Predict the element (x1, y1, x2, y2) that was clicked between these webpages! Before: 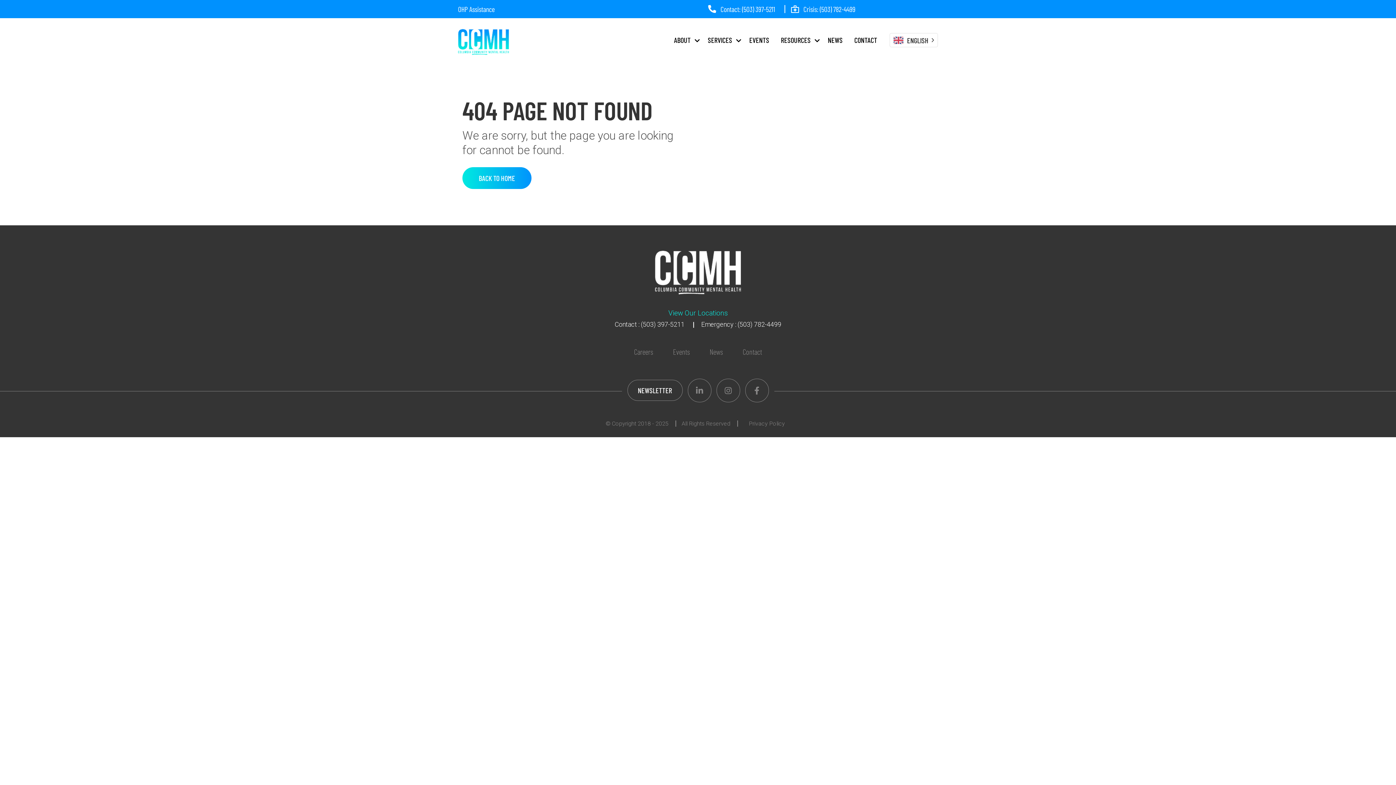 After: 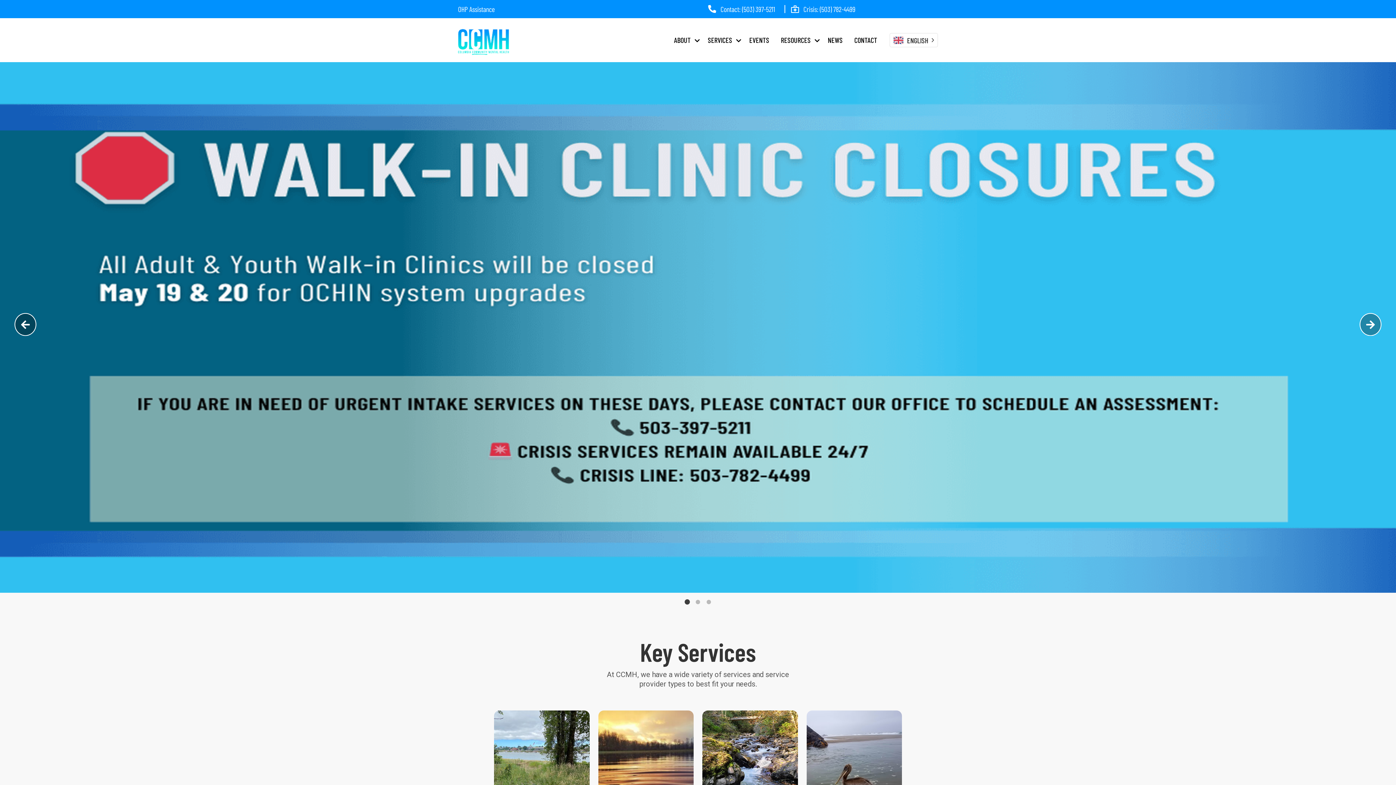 Action: bbox: (655, 289, 741, 295)